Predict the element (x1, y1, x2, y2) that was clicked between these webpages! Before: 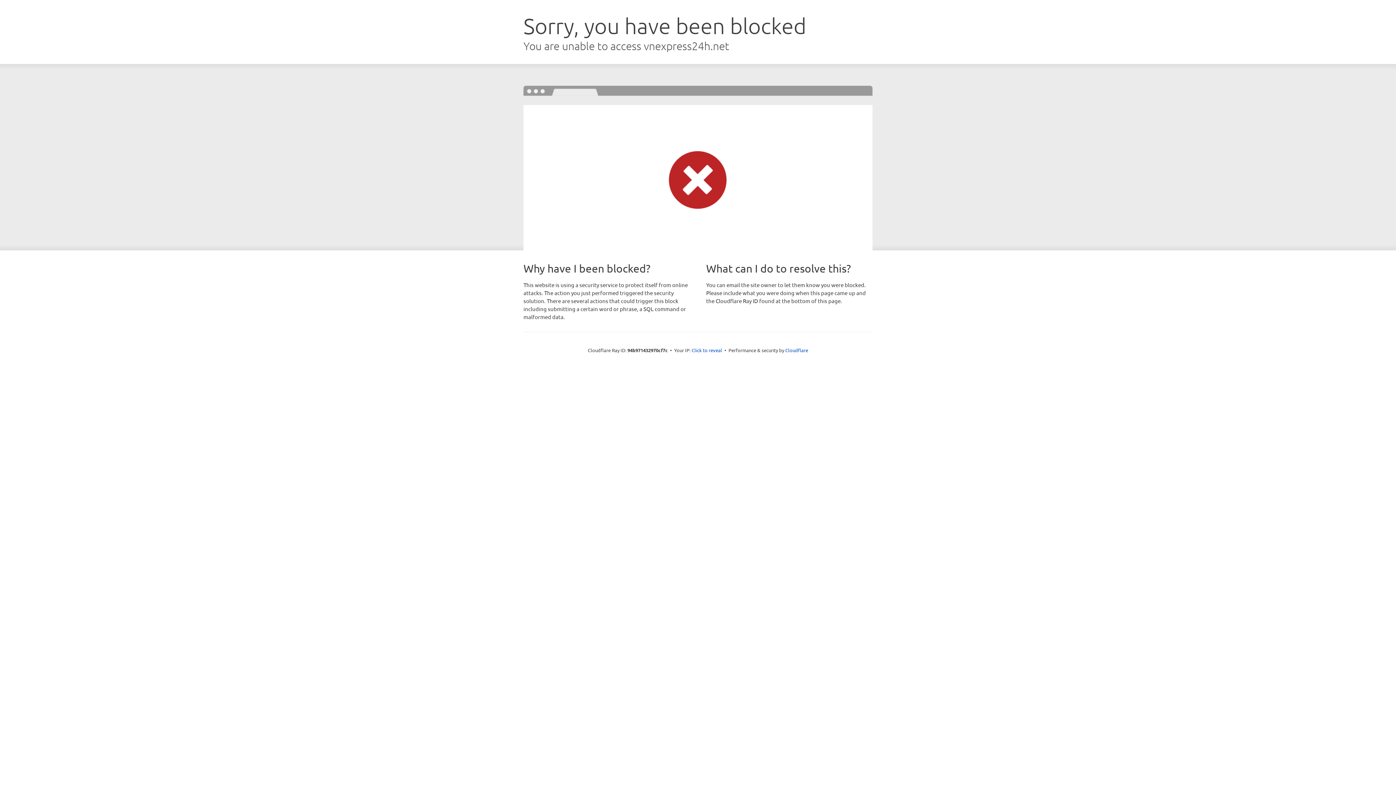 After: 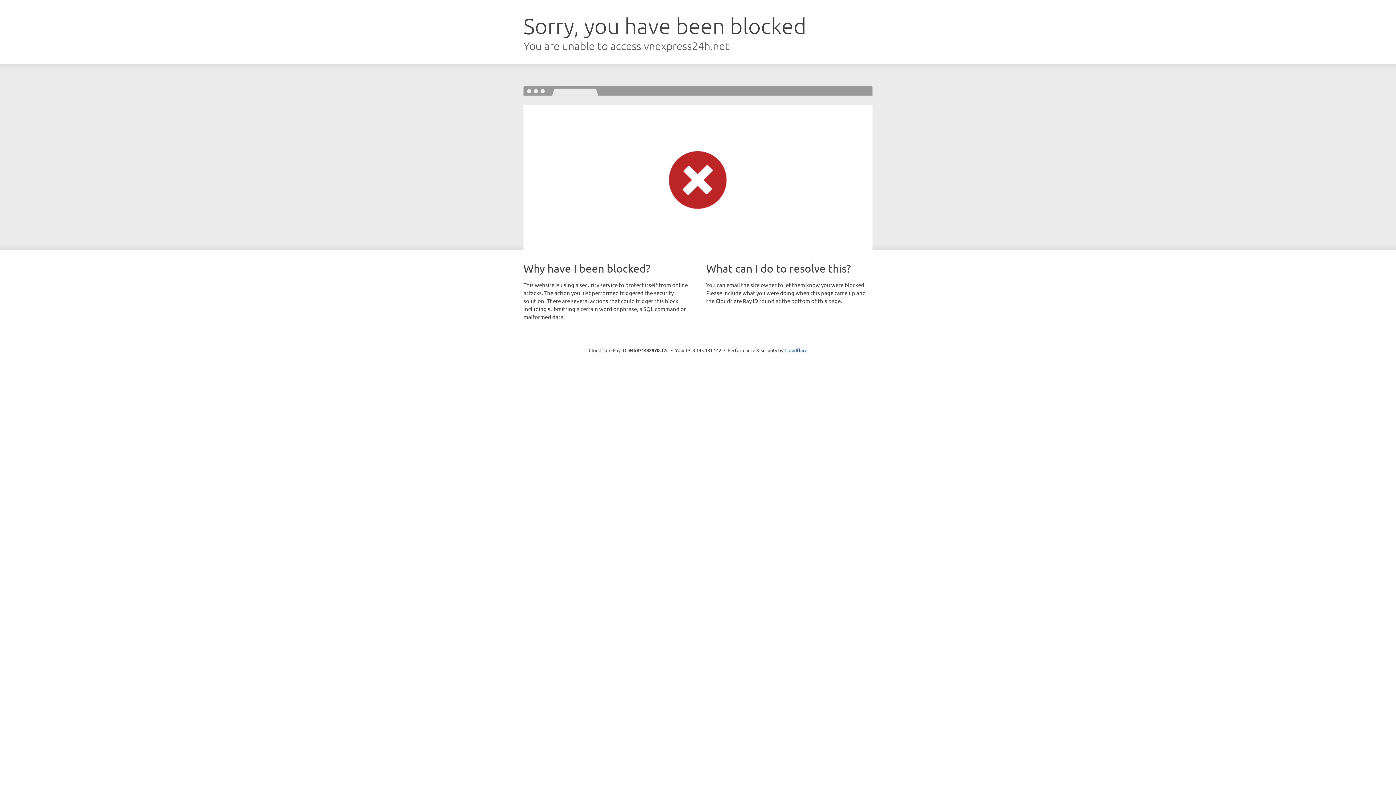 Action: label: Click to reveal bbox: (691, 346, 722, 353)